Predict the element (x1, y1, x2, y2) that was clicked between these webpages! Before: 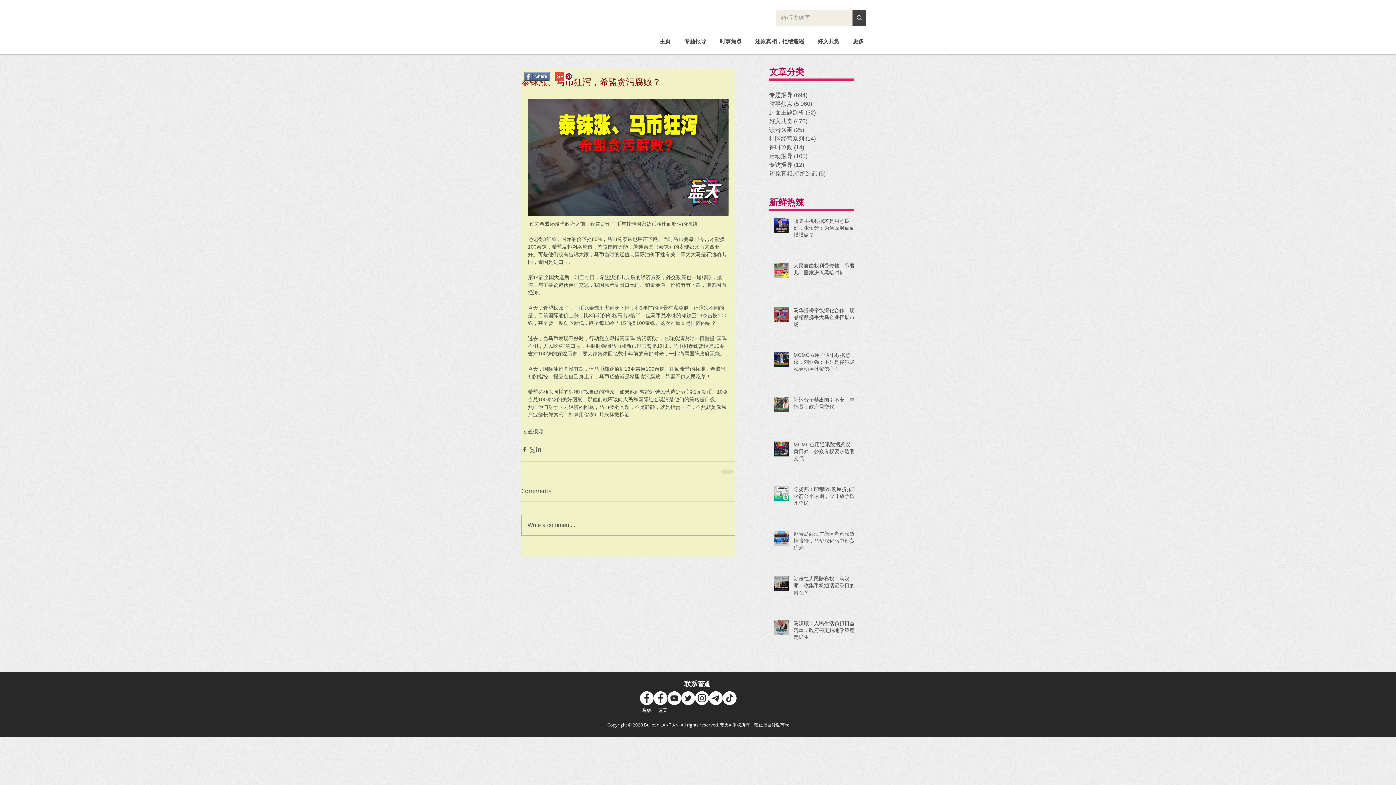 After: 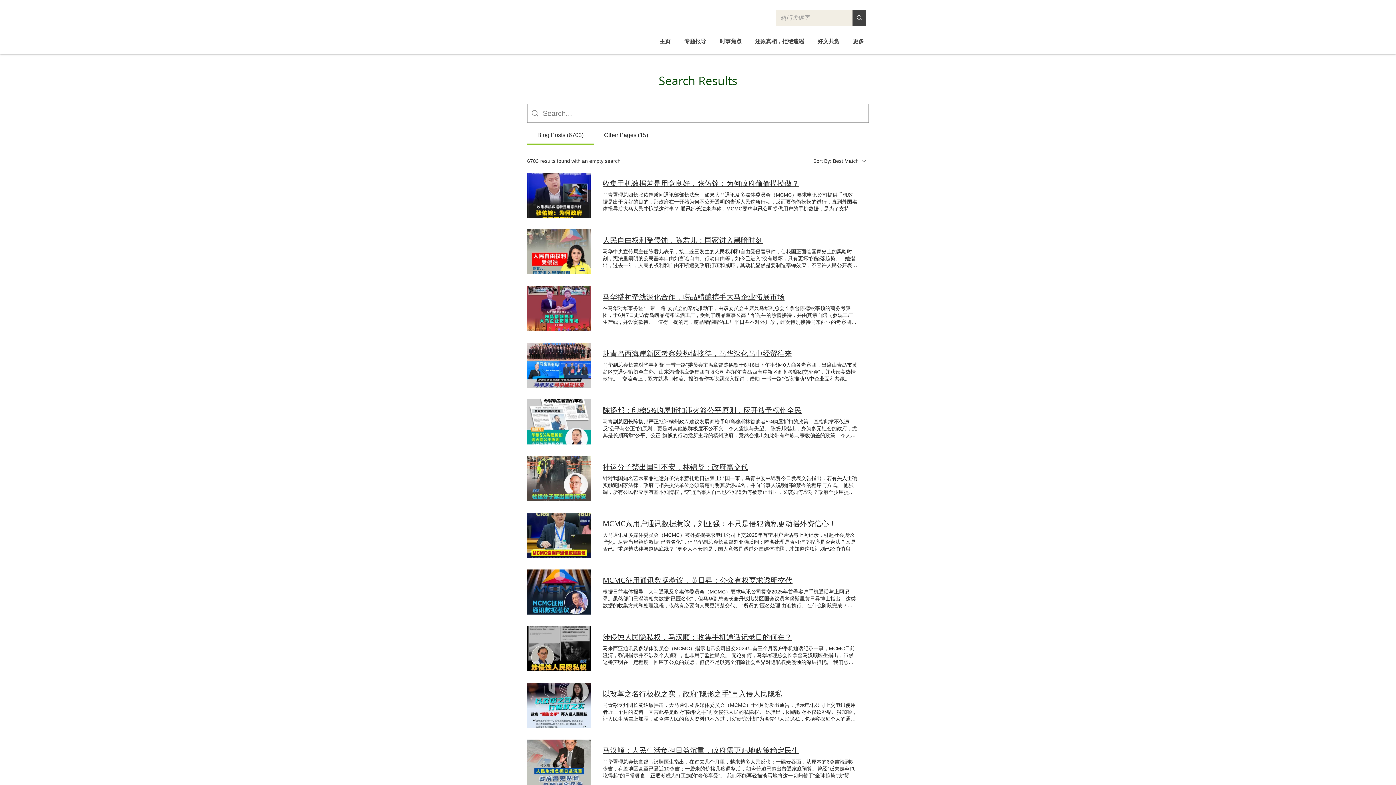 Action: bbox: (852, 9, 866, 25) label: 热门关键字